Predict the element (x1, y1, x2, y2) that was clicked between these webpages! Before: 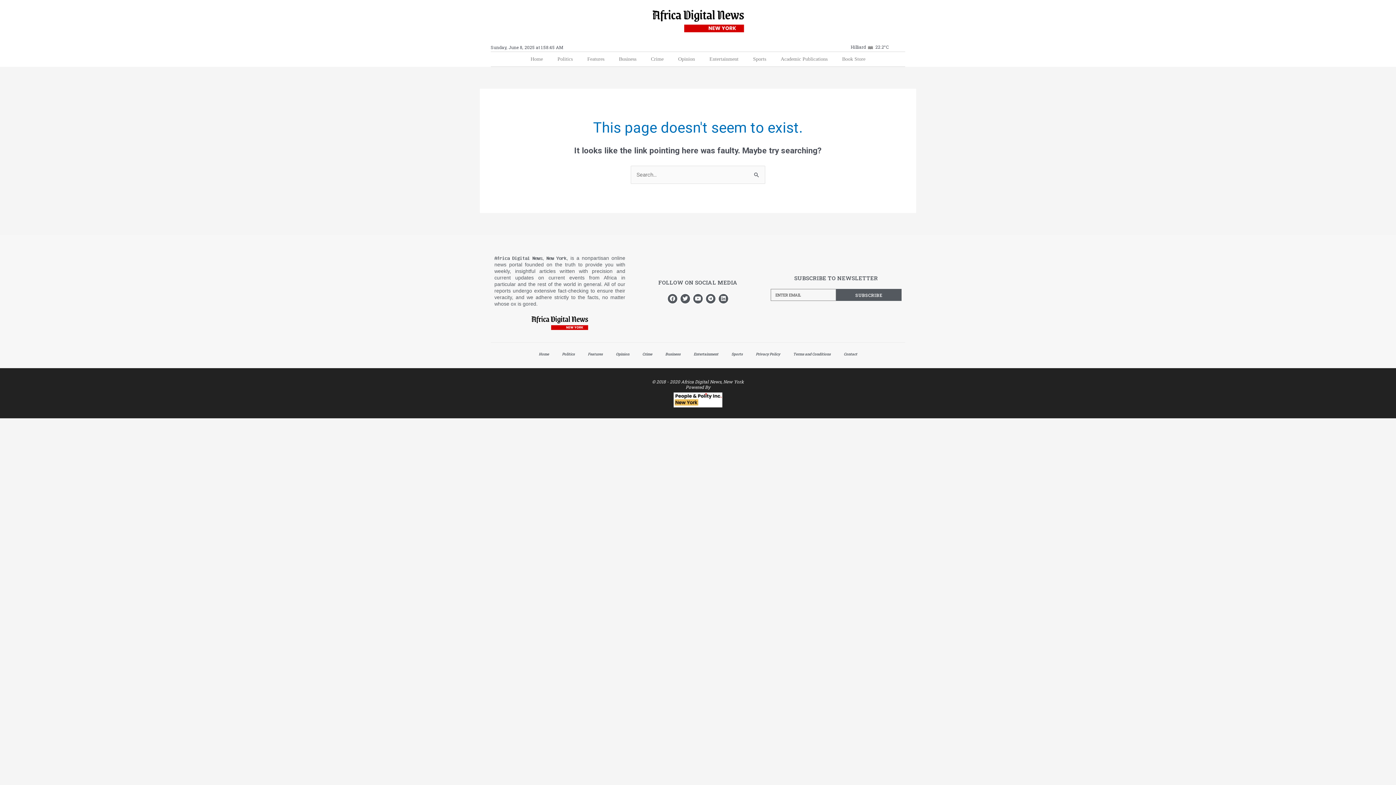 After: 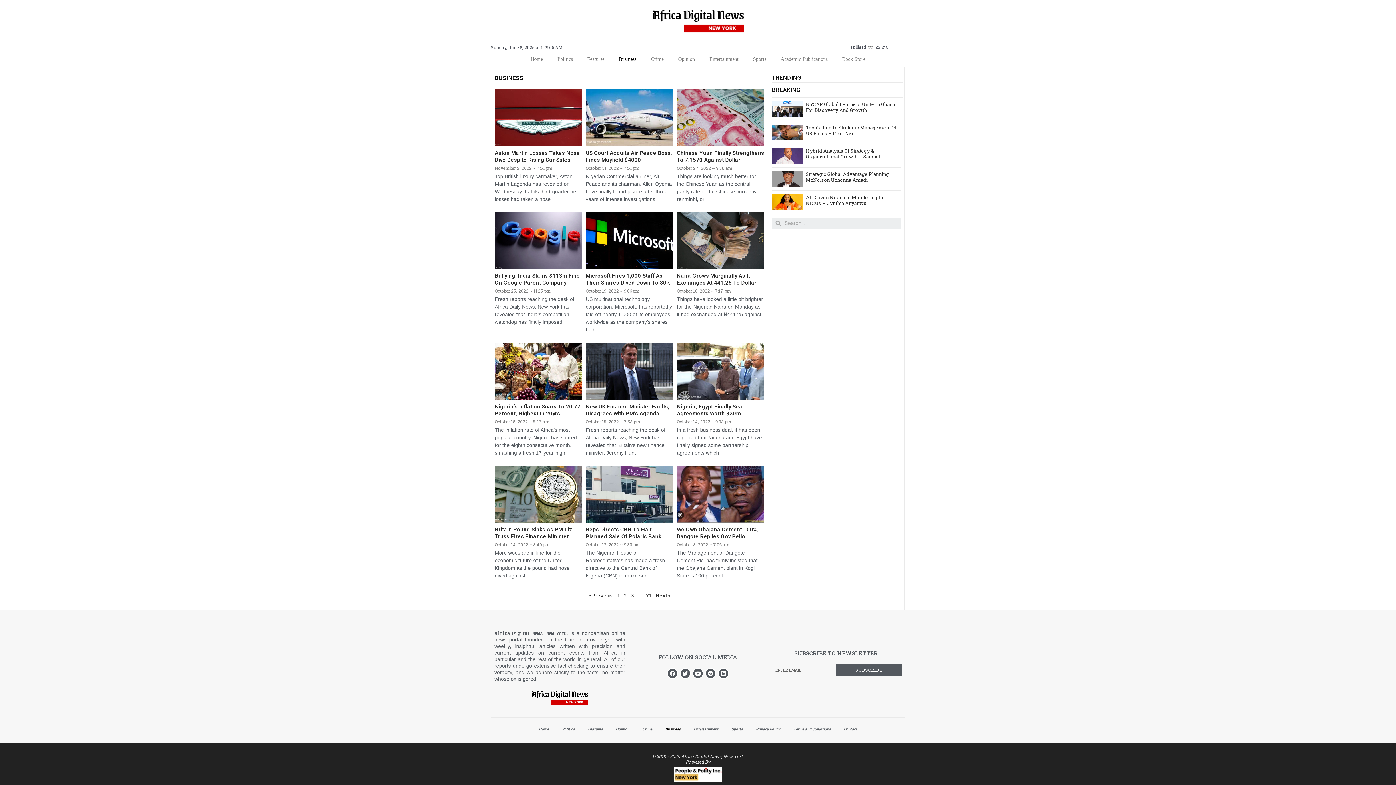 Action: bbox: (658, 351, 687, 358) label: Business